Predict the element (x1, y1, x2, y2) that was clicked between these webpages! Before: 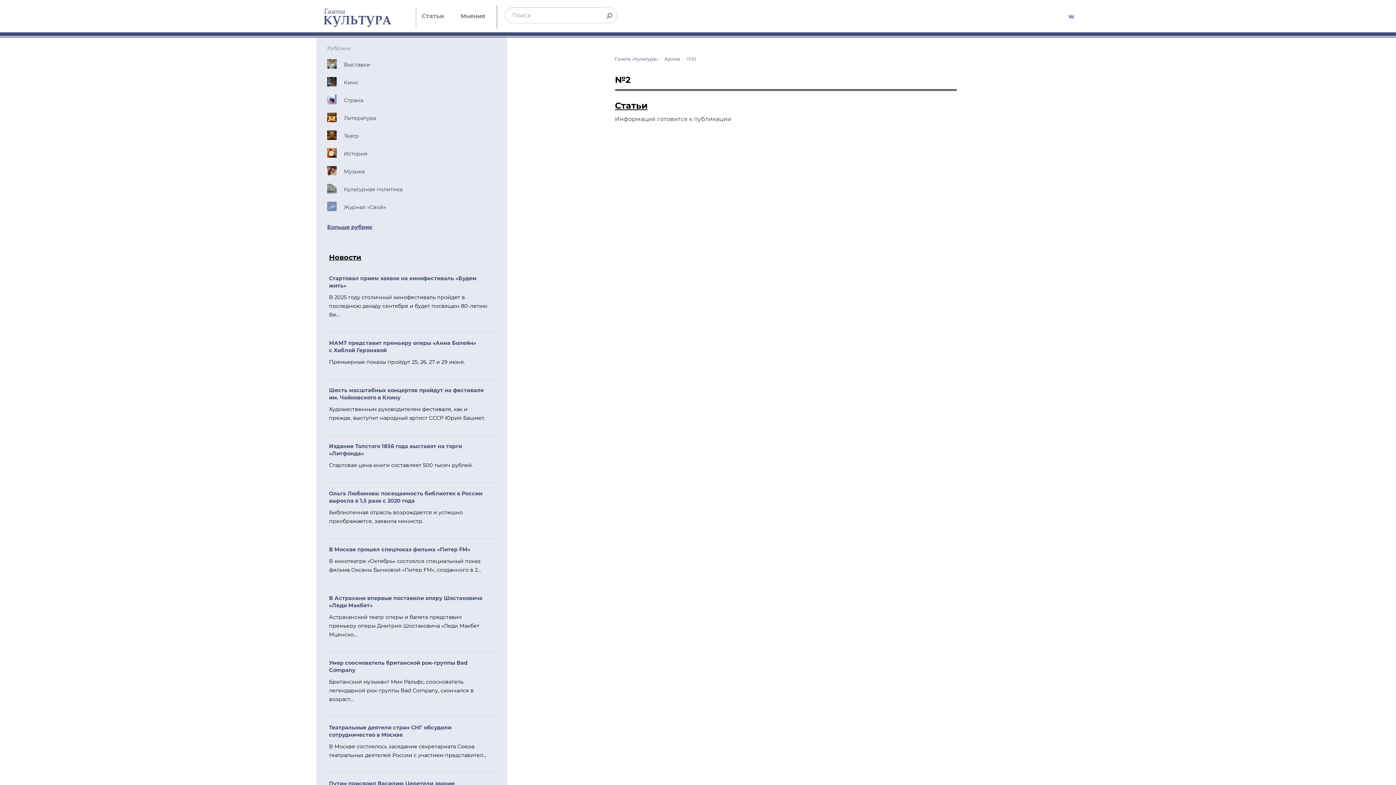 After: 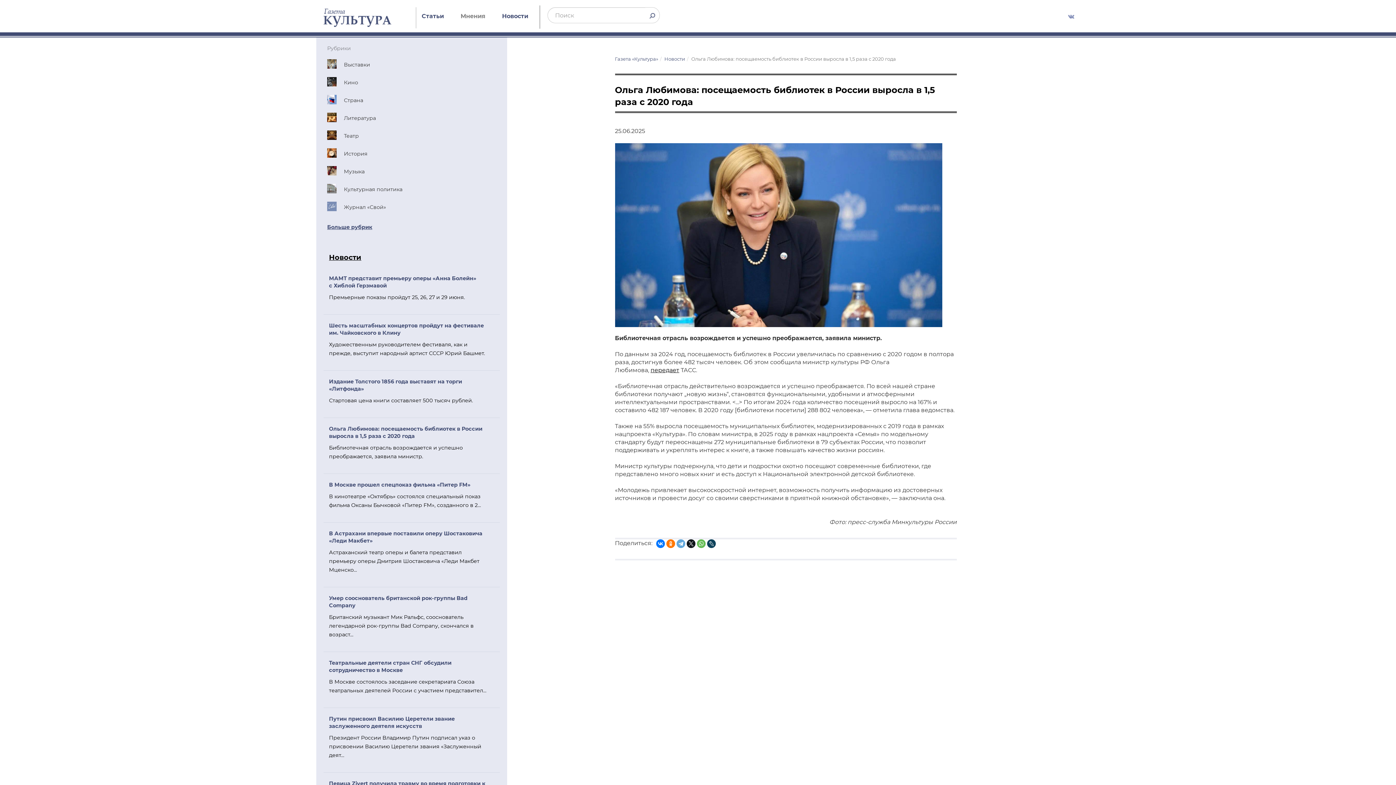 Action: bbox: (323, 482, 500, 534) label: Ольга Любимова: посещаемость библиотек в России выросла в 1,5 раза с 2020 года

Библиотечная отрасль возрождается и успешно преображается, заявила министр.